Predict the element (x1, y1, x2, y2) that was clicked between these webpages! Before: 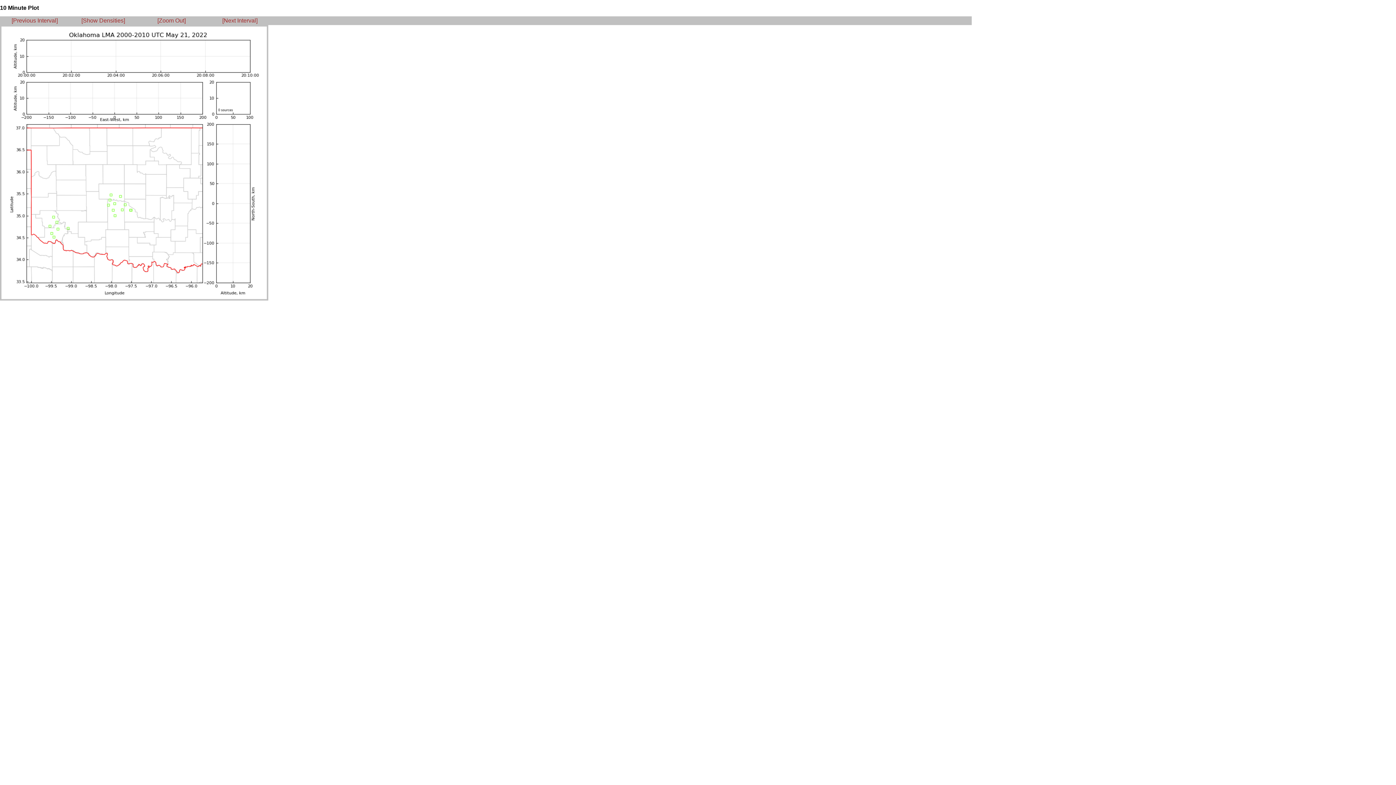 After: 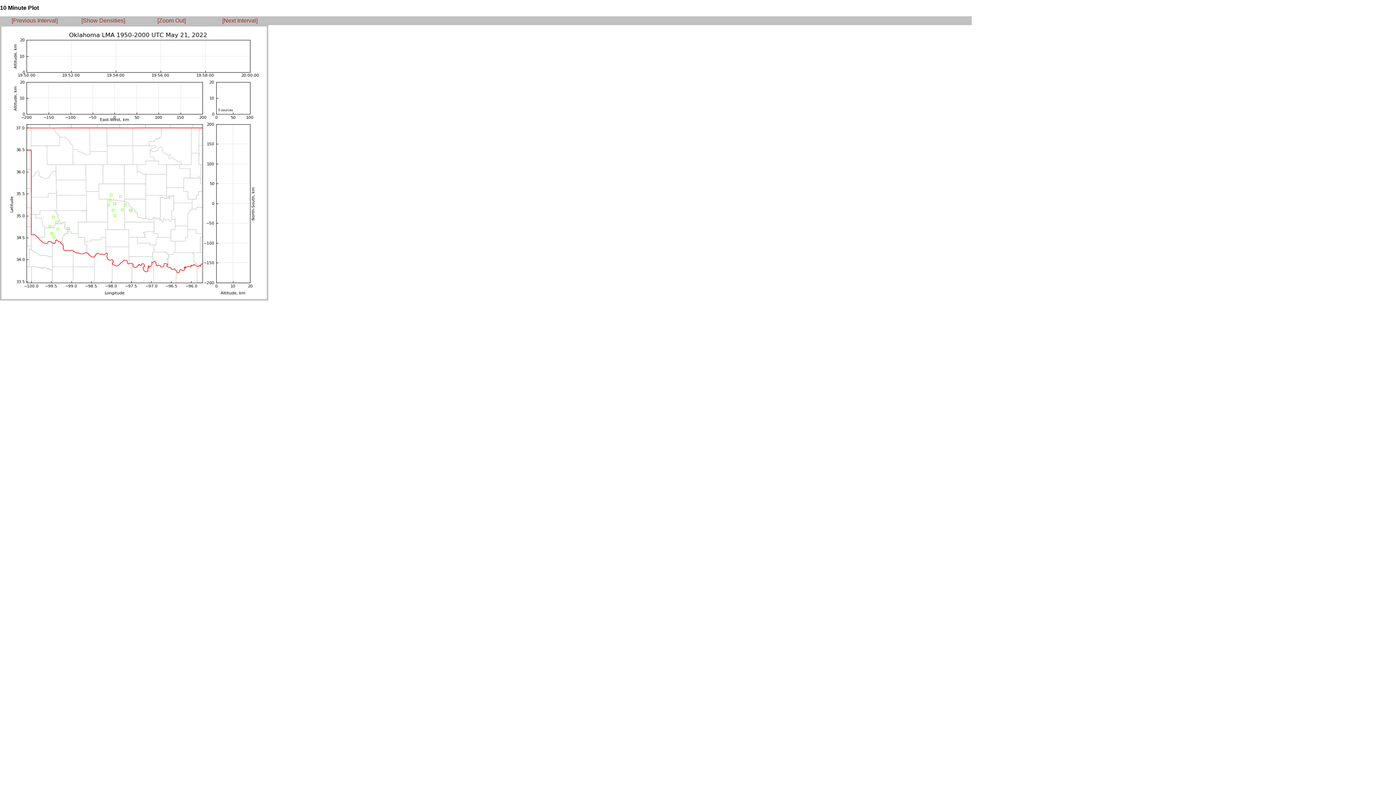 Action: bbox: (11, 17, 57, 23) label: [Previous Interval]